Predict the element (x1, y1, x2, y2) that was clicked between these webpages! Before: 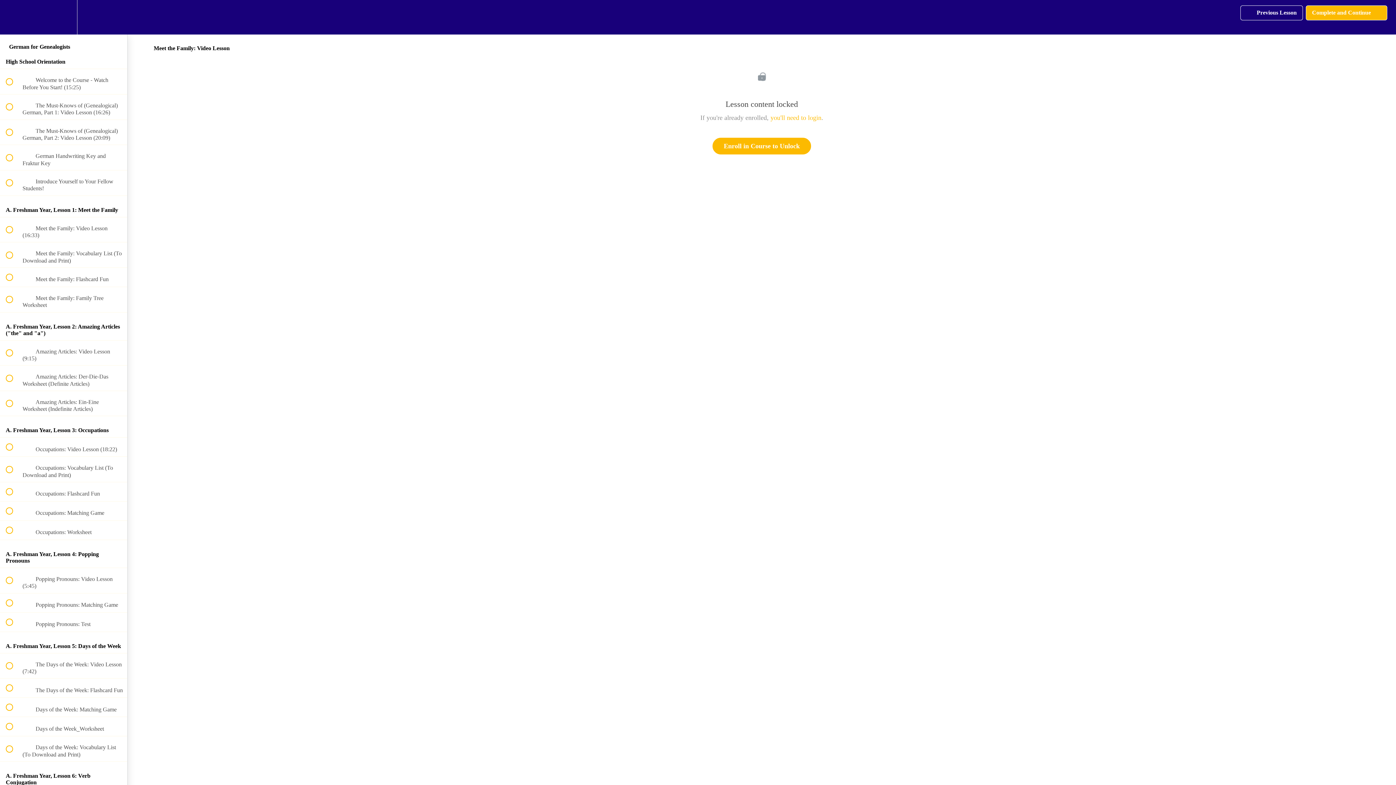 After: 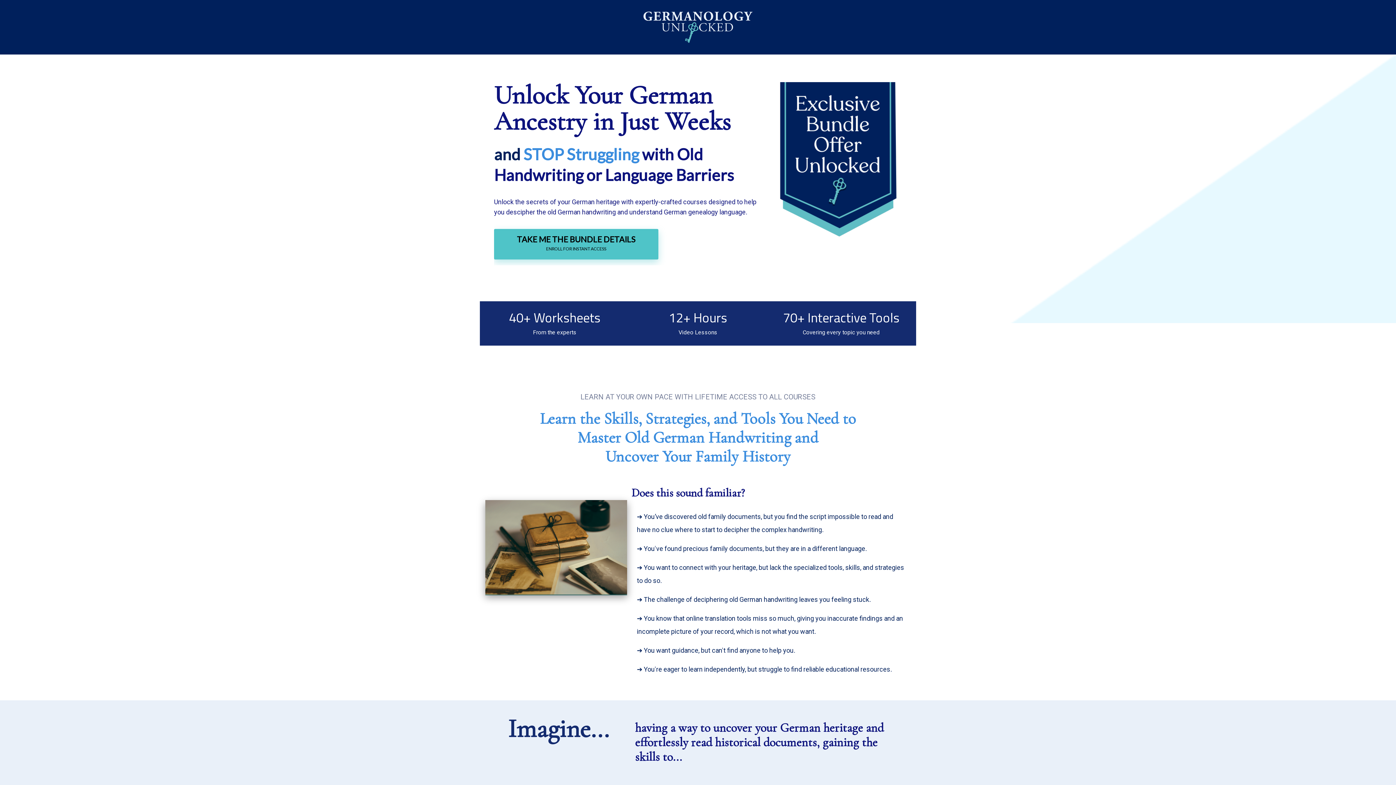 Action: label: Enroll in Course to Unlock bbox: (712, 137, 811, 154)